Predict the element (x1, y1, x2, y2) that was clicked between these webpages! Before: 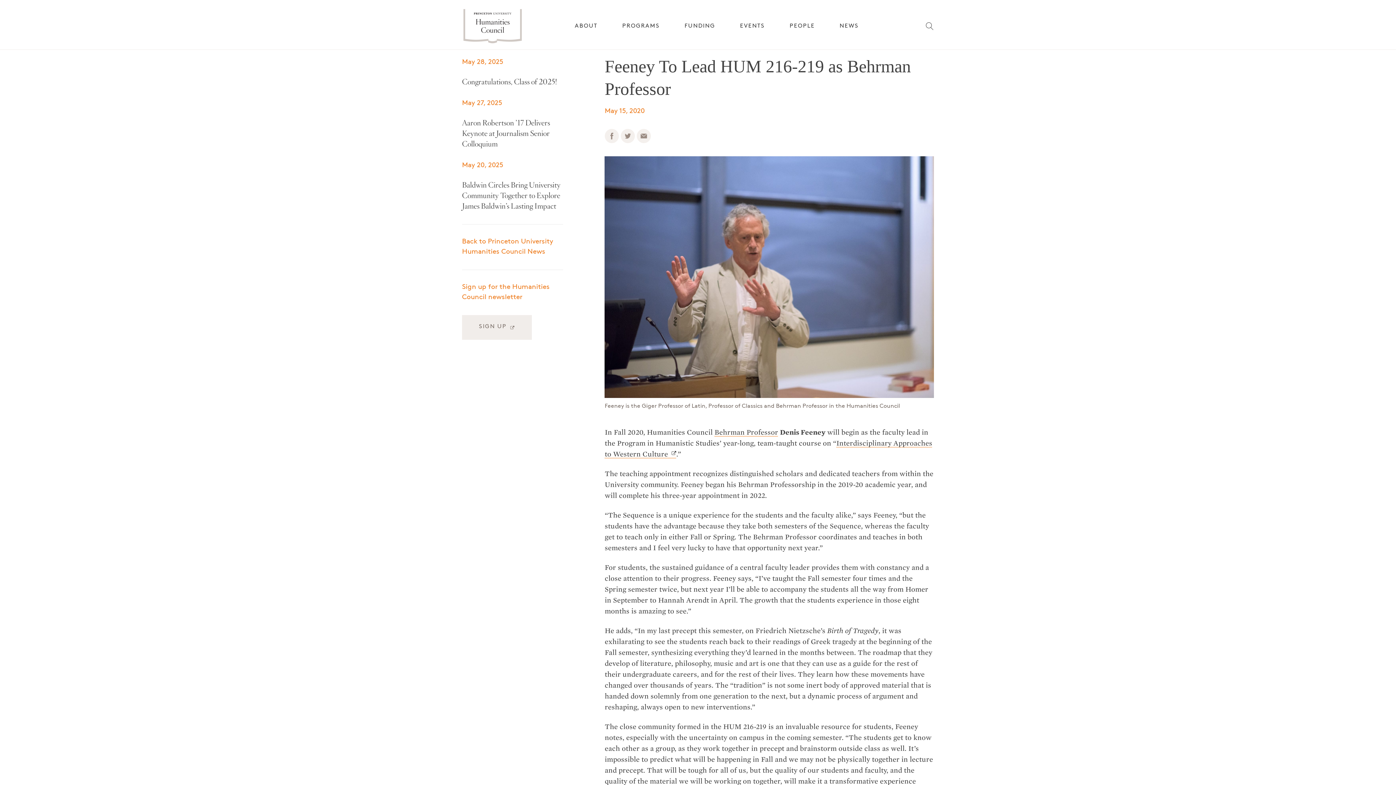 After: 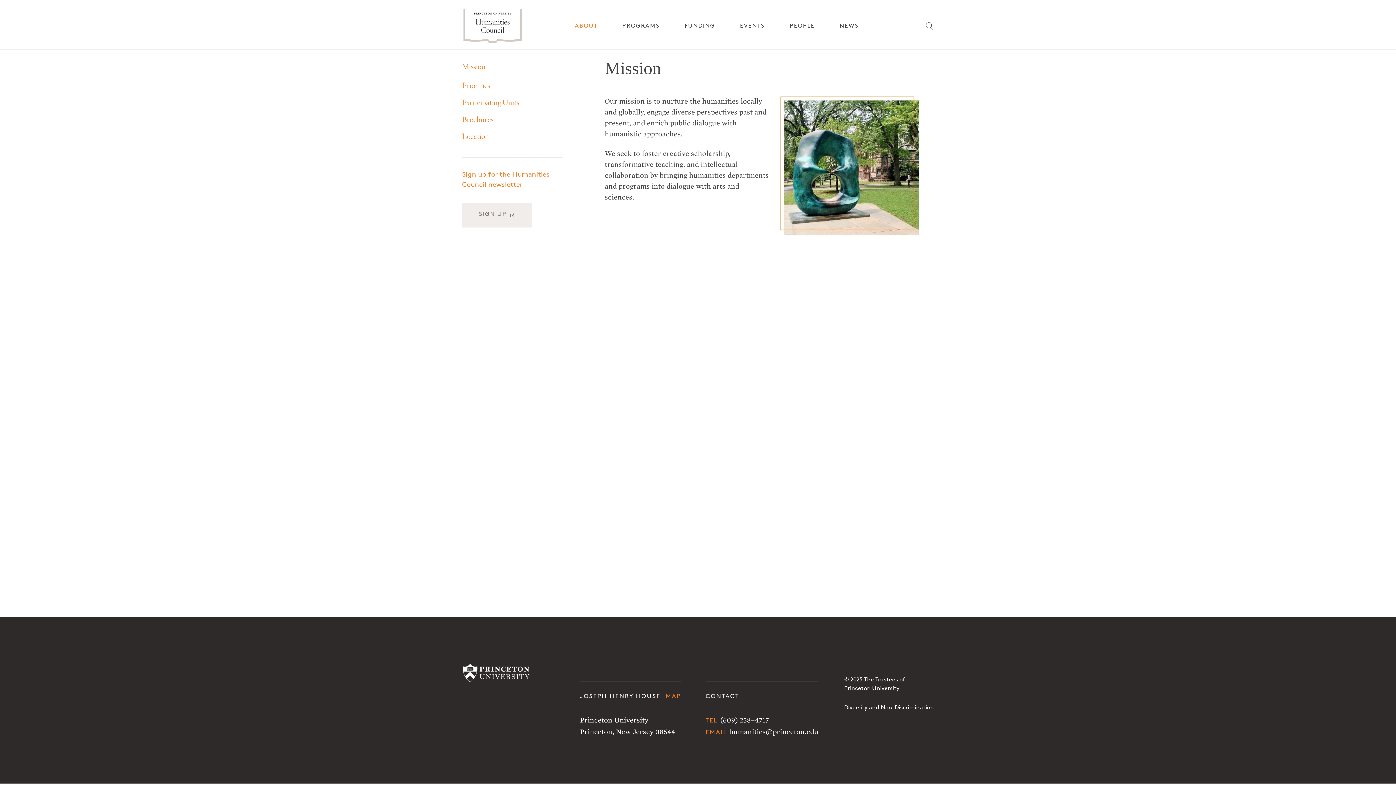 Action: bbox: (574, 23, 597, 29) label: ABOUT